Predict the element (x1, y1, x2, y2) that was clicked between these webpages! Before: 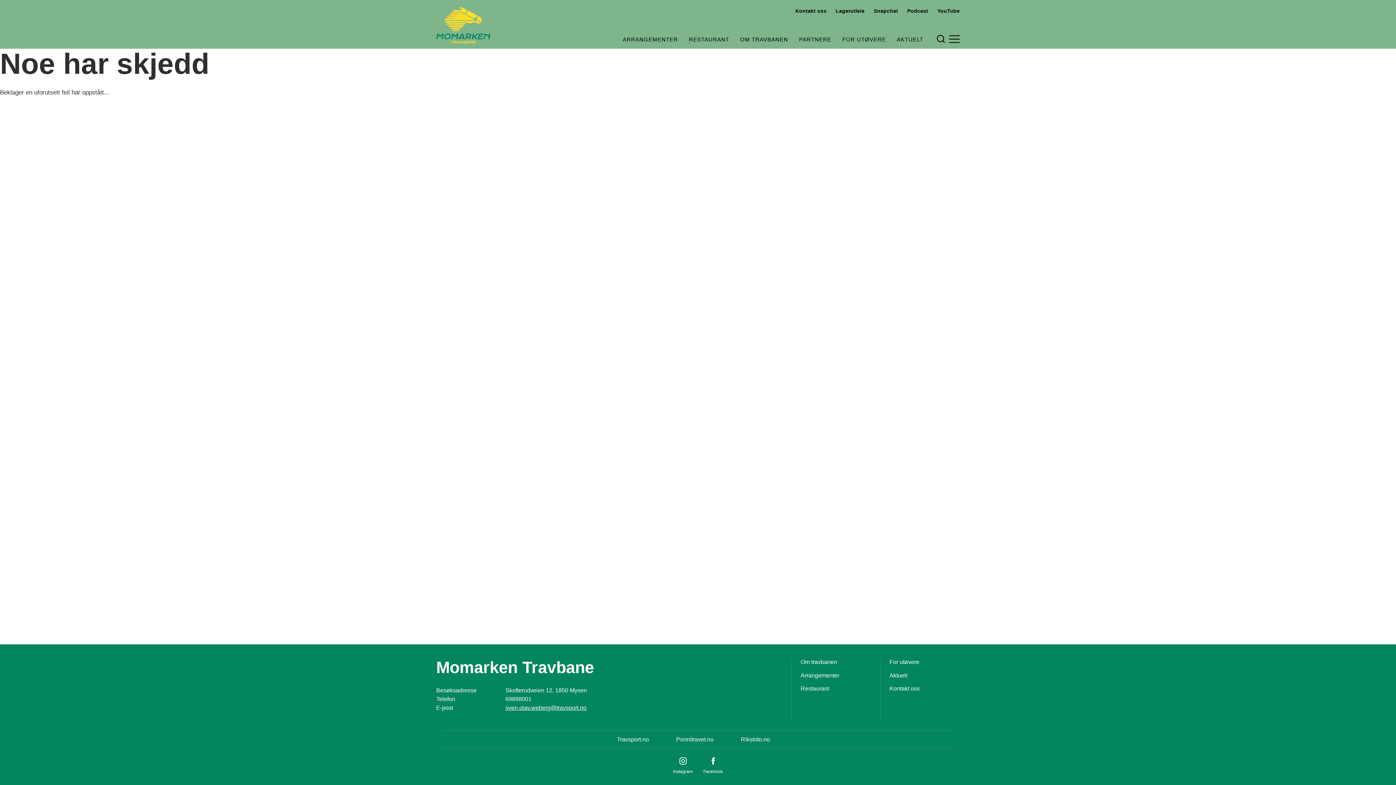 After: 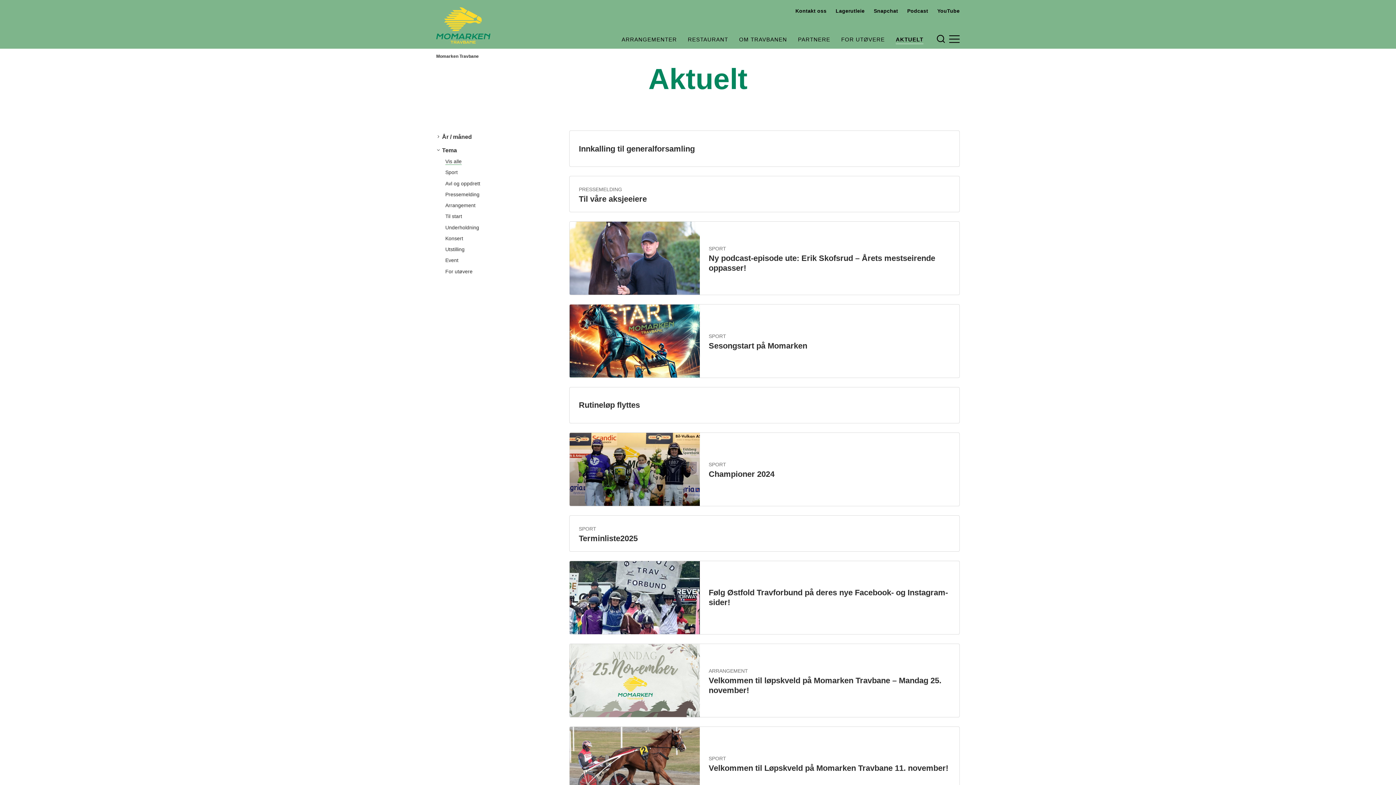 Action: label: AKTUELT bbox: (897, 35, 923, 43)